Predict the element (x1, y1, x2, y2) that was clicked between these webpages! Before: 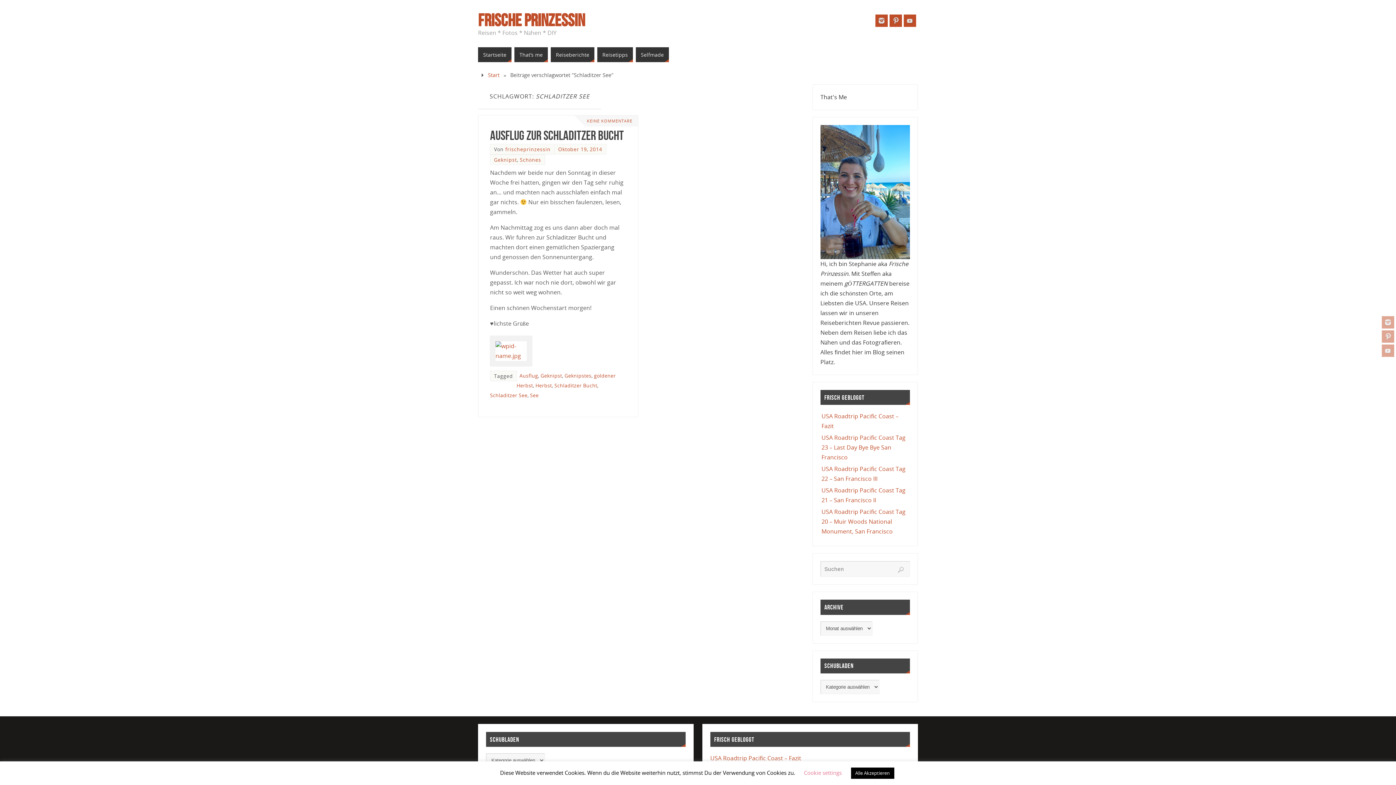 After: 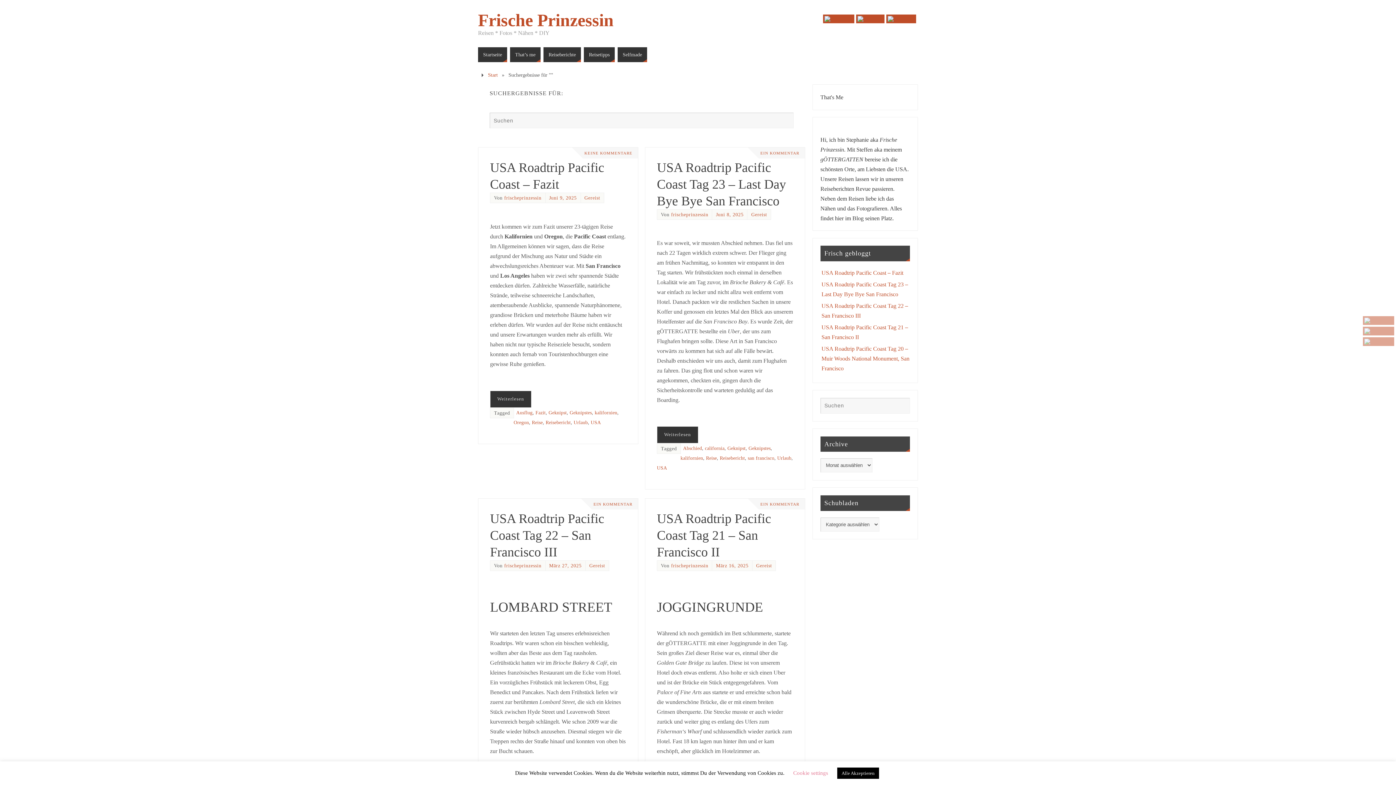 Action: label: Suchen bbox: (897, 566, 904, 573)